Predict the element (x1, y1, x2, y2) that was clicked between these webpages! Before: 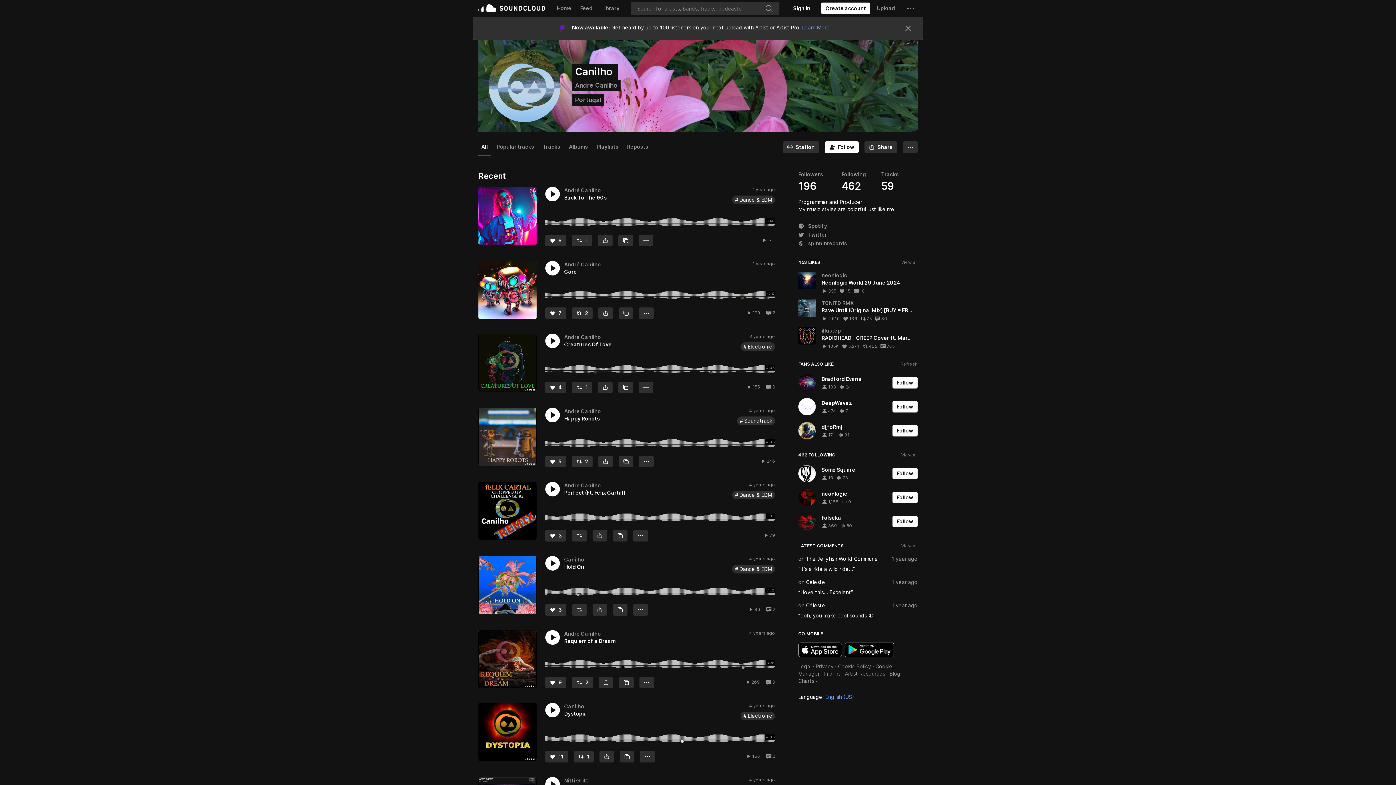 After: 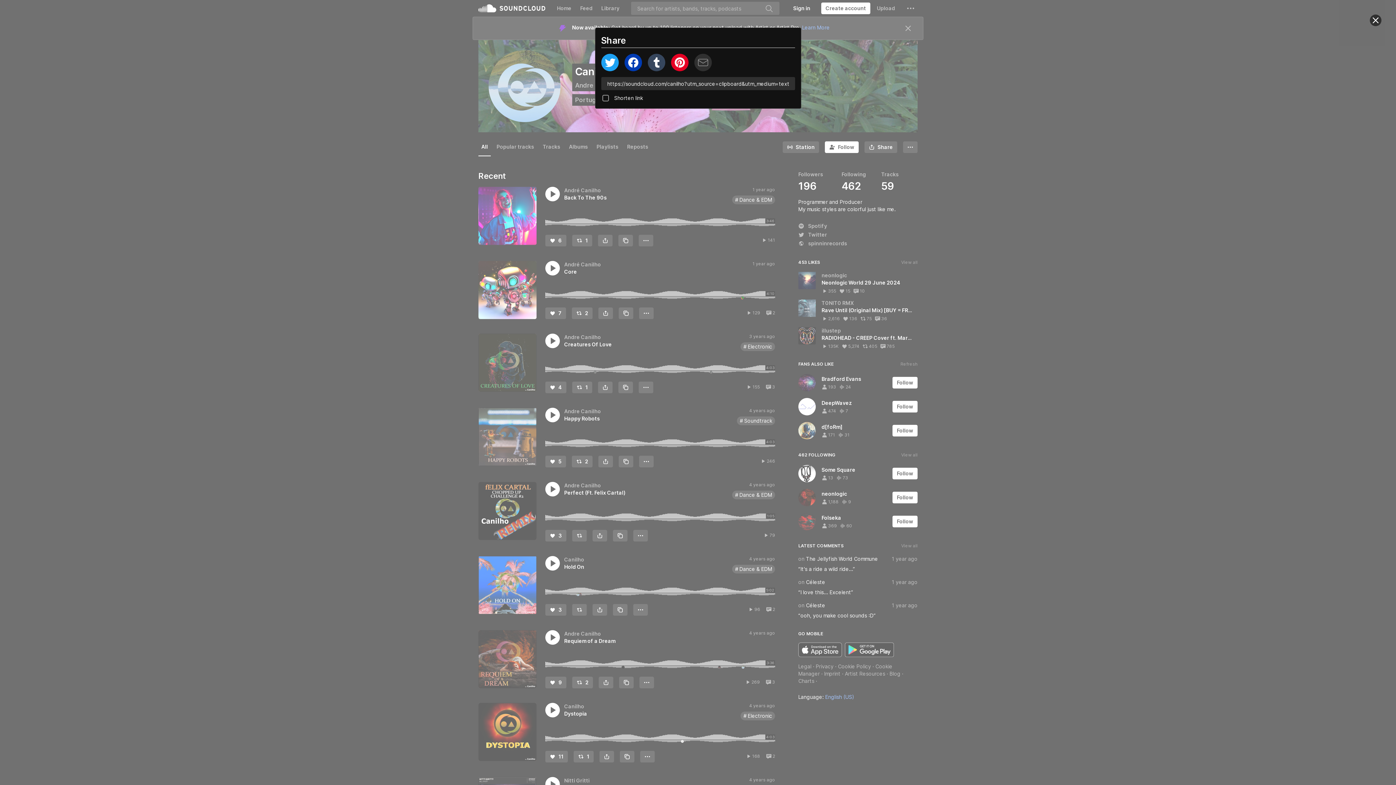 Action: bbox: (873, 118, 900, 129) label: Share